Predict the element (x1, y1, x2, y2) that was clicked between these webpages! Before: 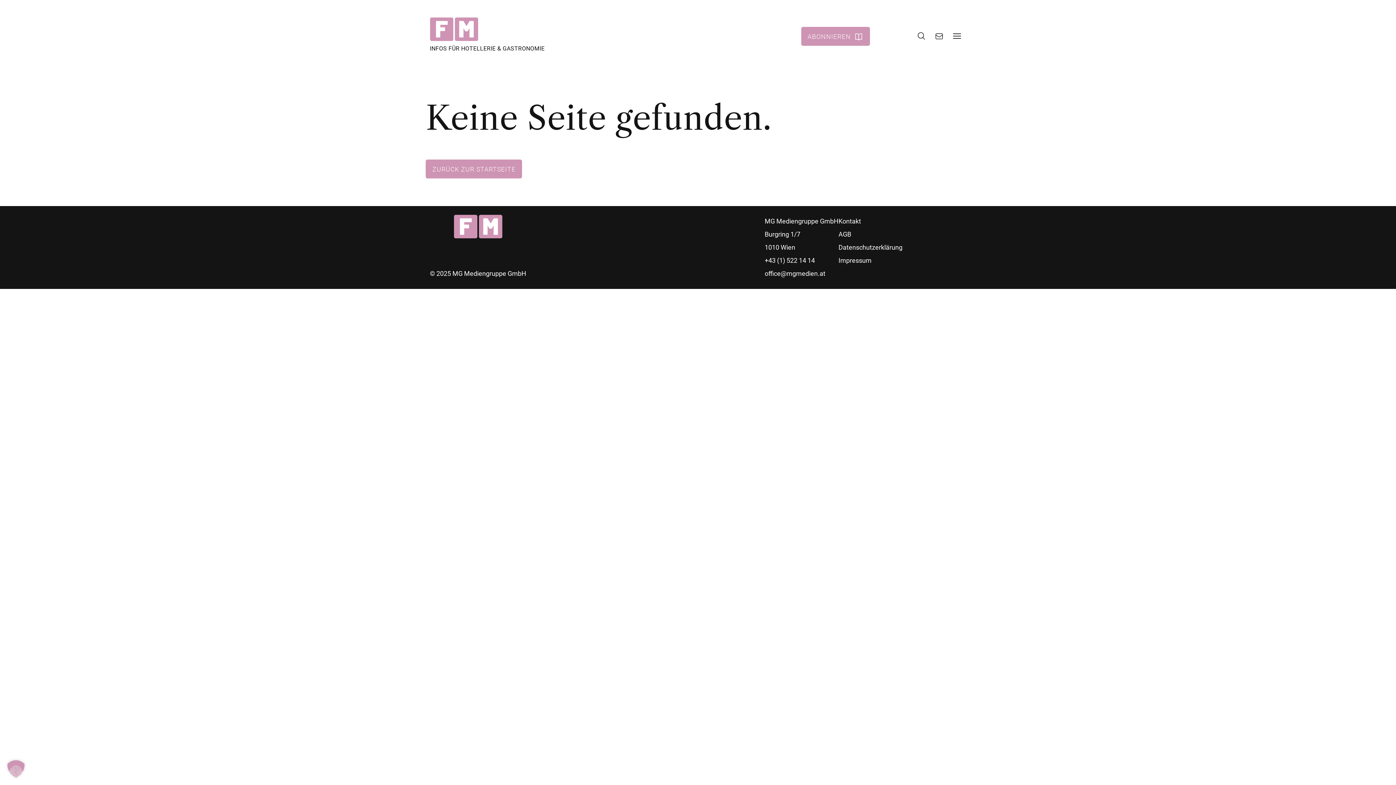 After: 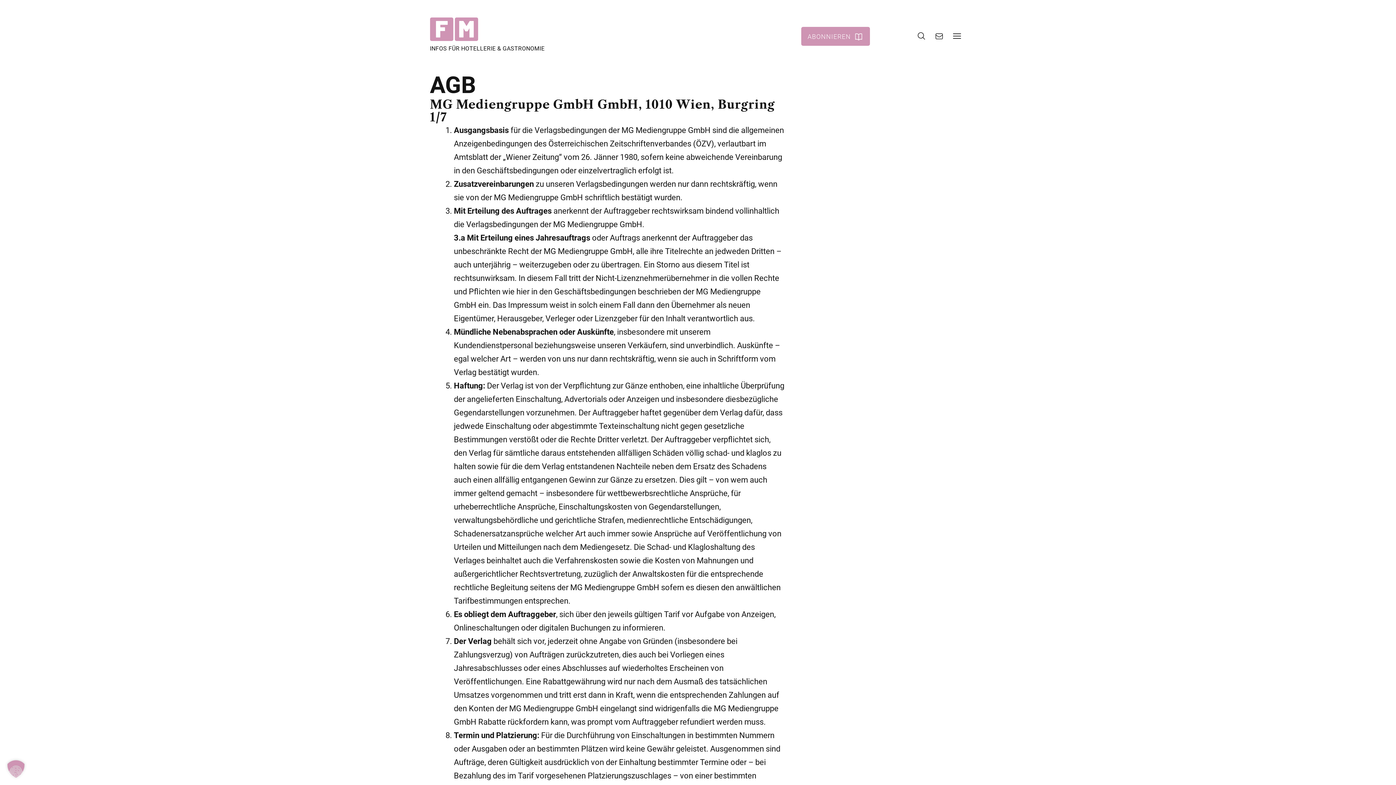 Action: bbox: (838, 230, 851, 238) label: AGB